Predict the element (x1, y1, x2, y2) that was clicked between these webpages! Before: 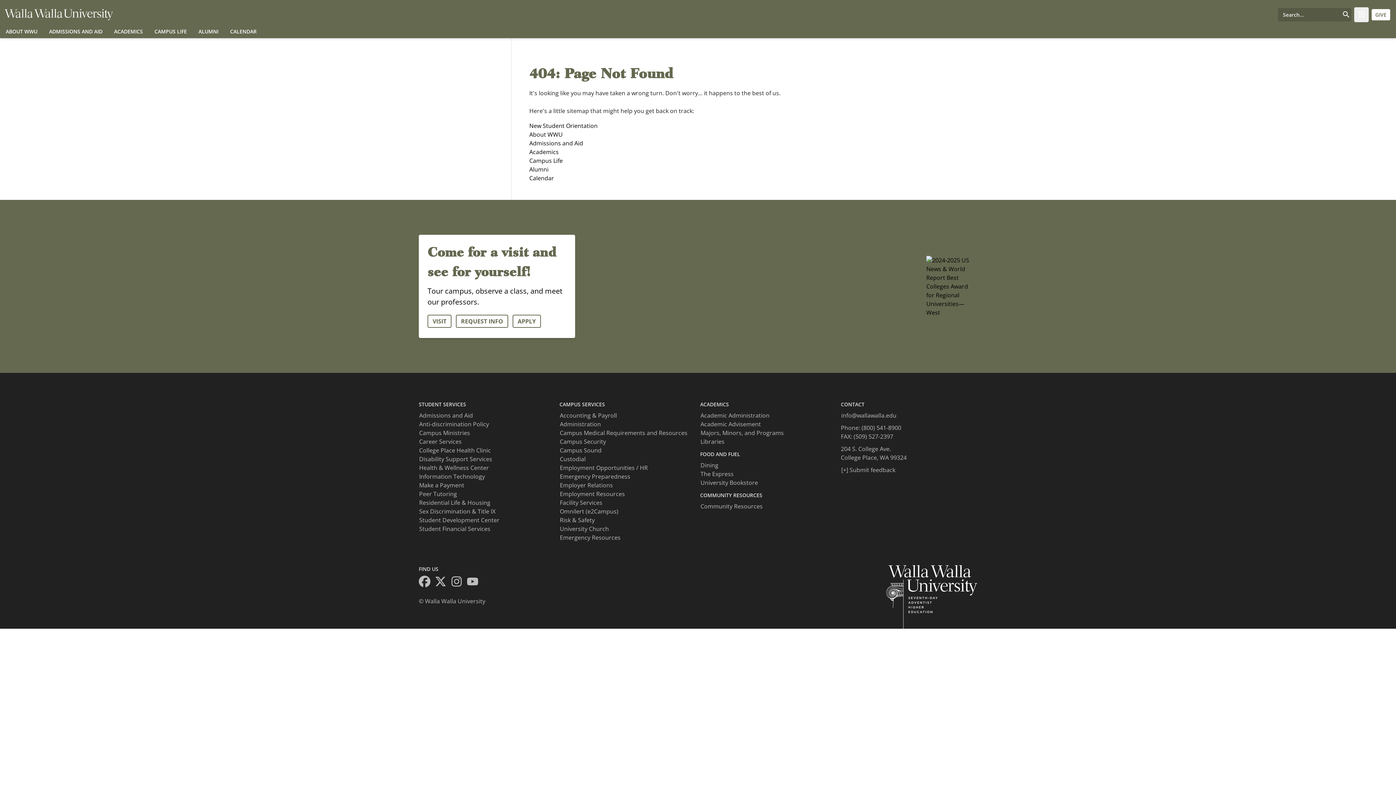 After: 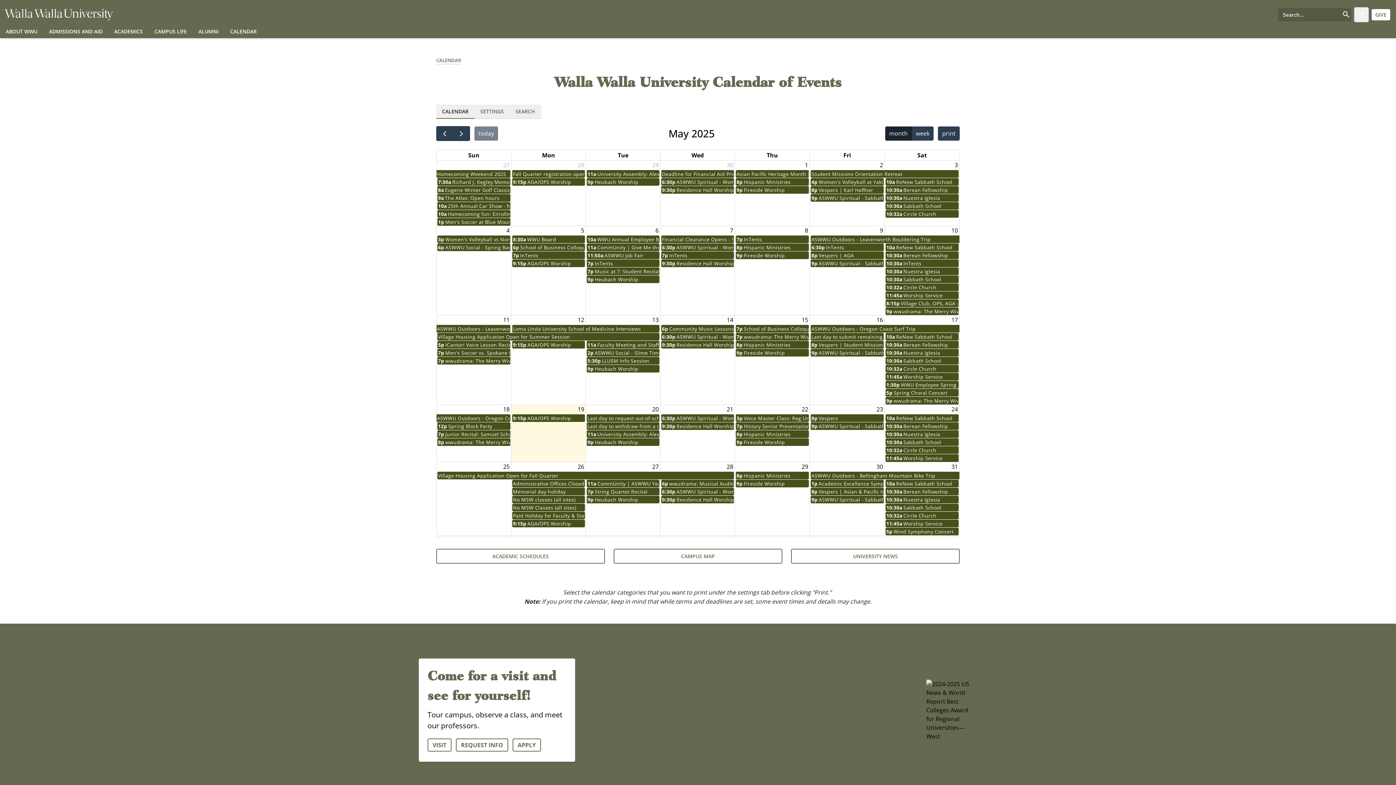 Action: label: CALENDAR bbox: (224, 25, 262, 38)